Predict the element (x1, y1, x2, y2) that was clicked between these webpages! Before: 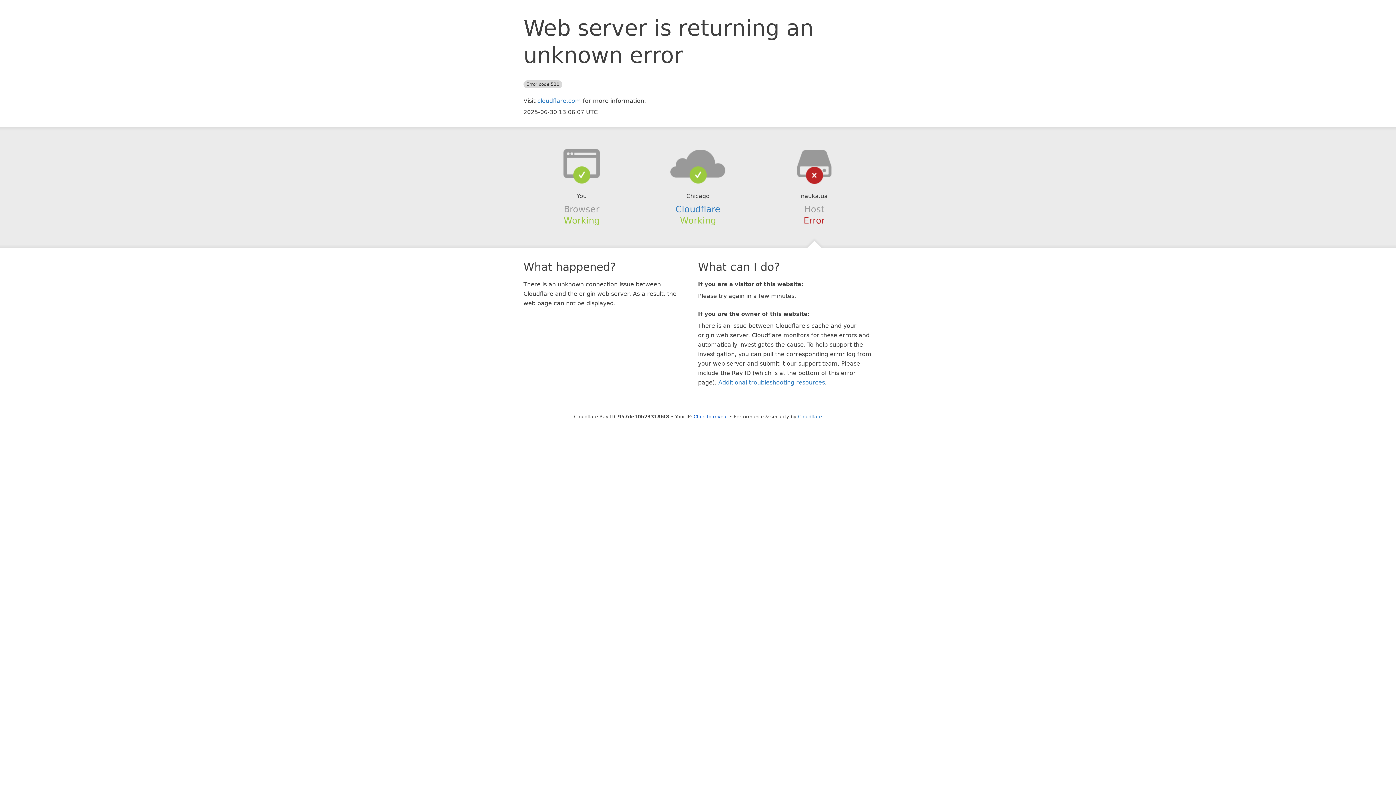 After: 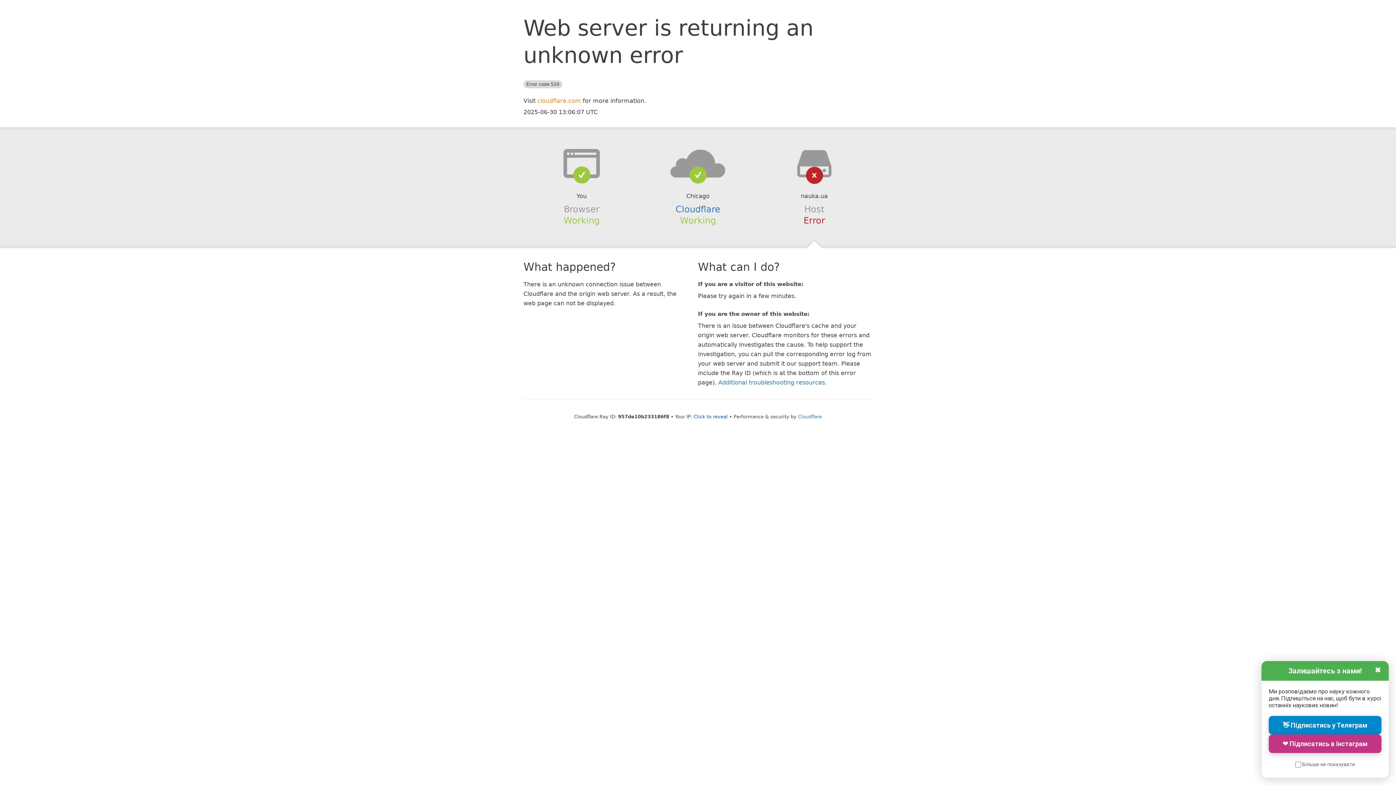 Action: bbox: (537, 97, 581, 104) label: cloudflare.com